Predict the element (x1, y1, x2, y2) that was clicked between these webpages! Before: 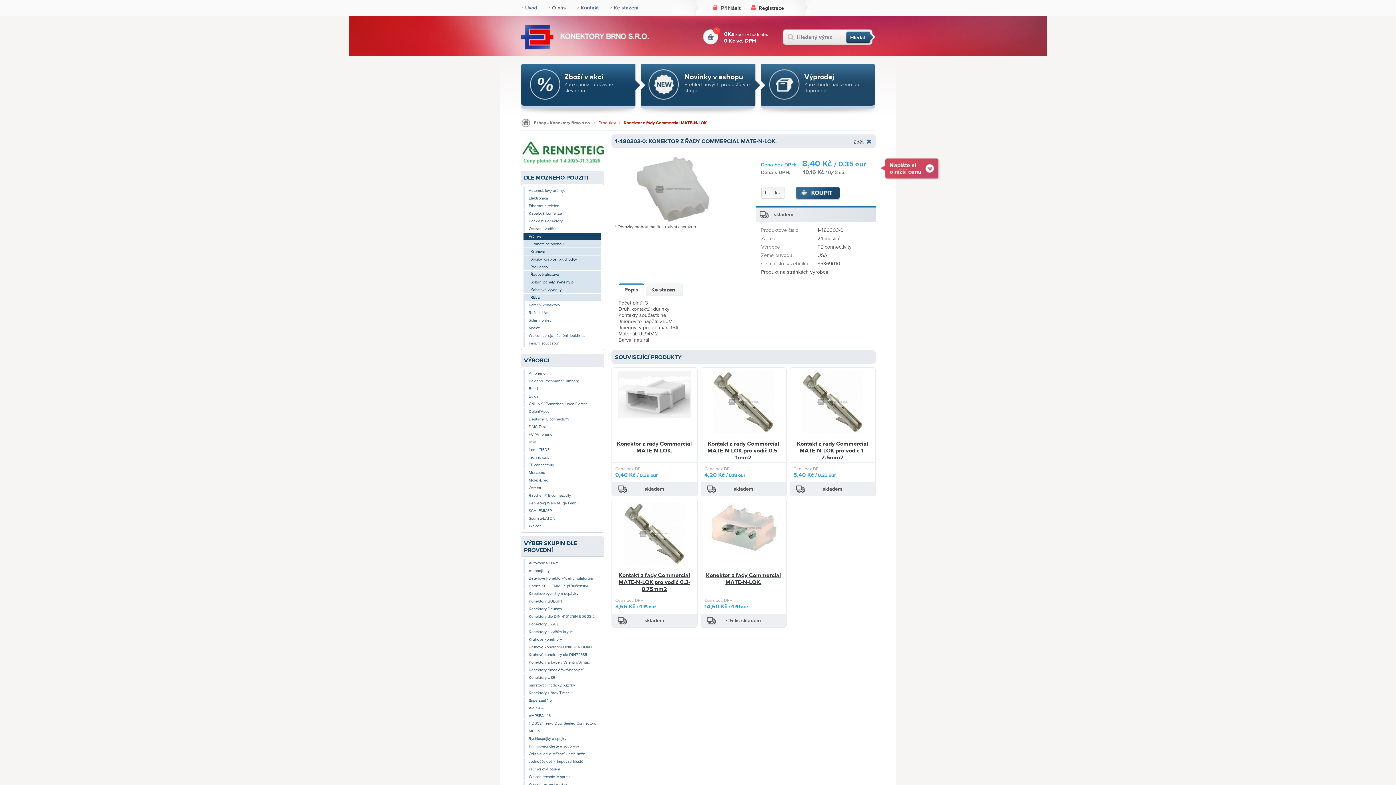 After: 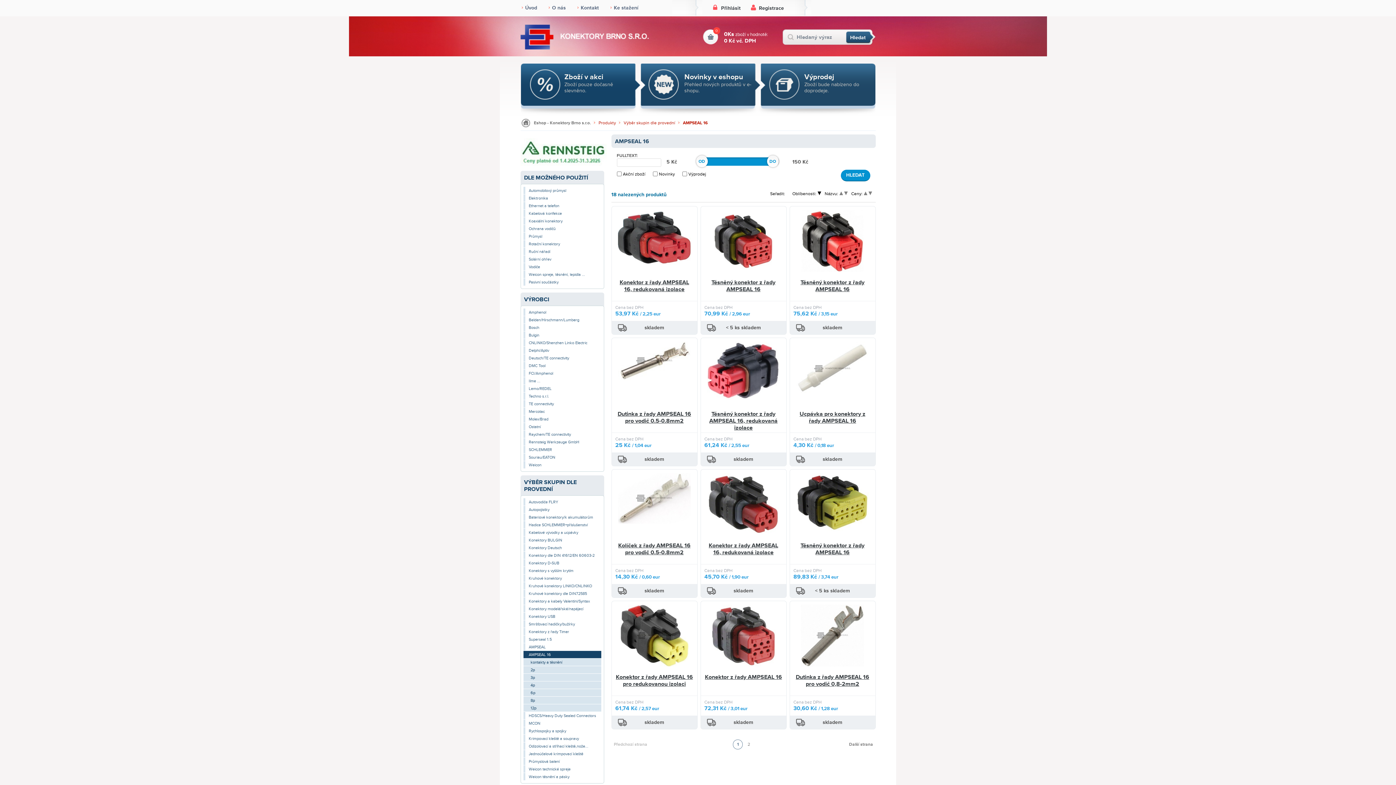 Action: bbox: (523, 712, 601, 719) label: AMPSEAL 16